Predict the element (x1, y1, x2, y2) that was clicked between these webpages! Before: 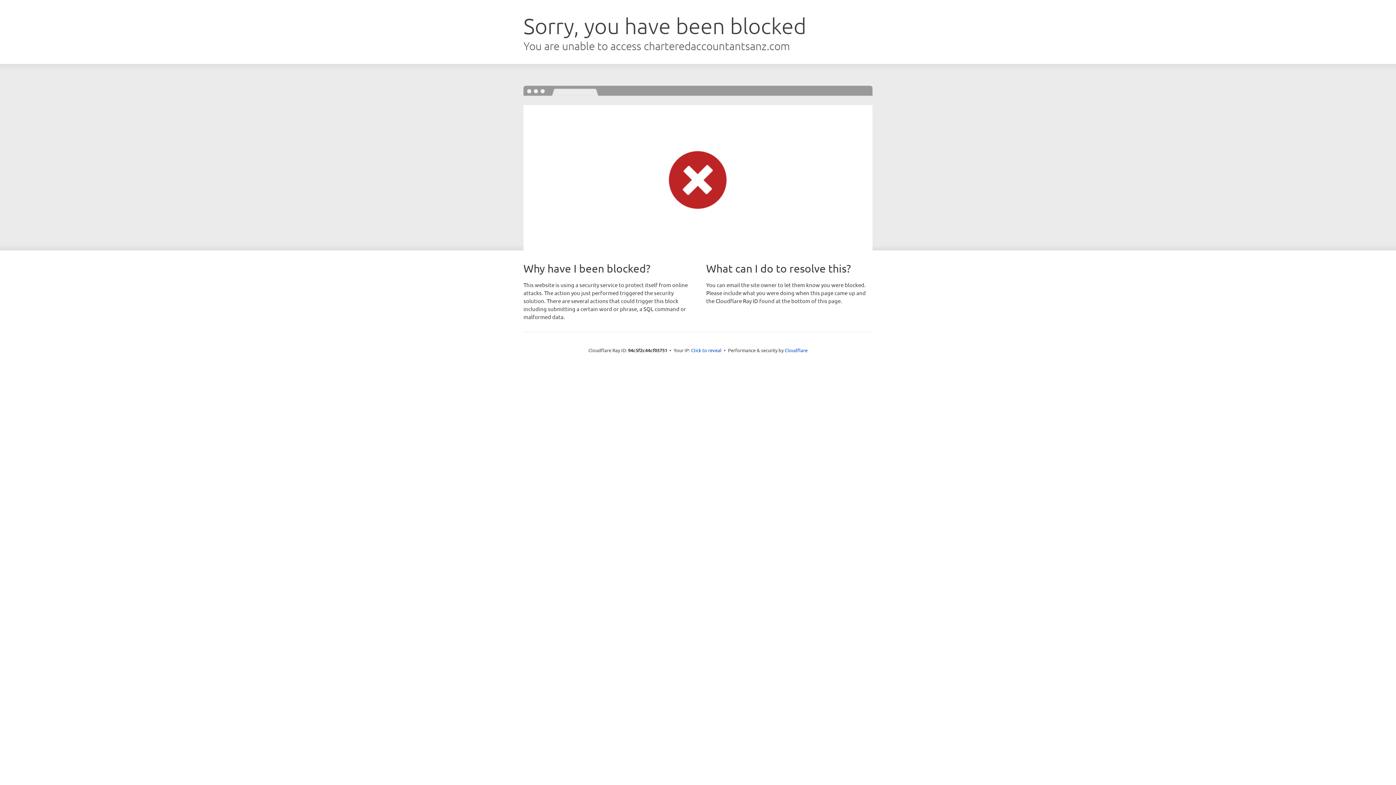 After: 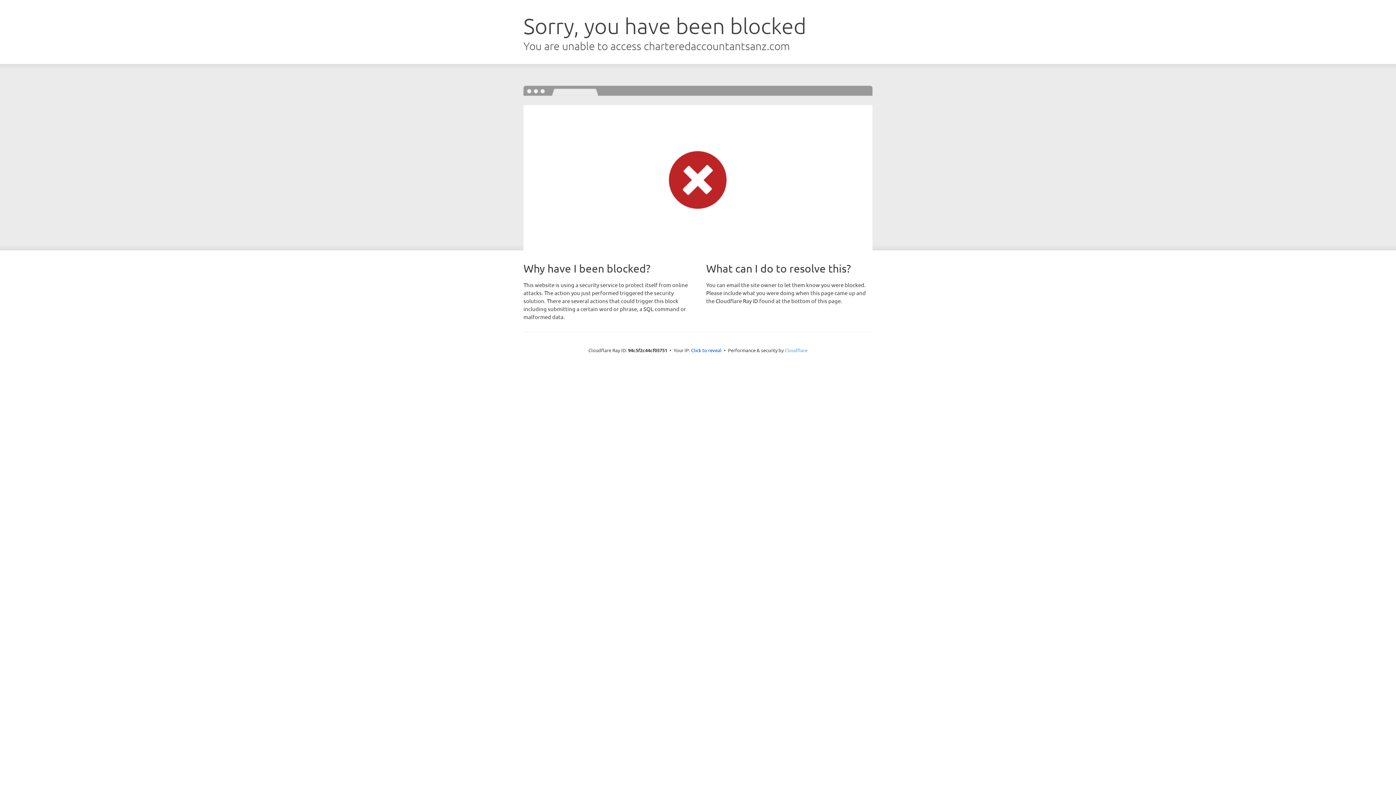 Action: label: Cloudflare bbox: (784, 347, 807, 353)